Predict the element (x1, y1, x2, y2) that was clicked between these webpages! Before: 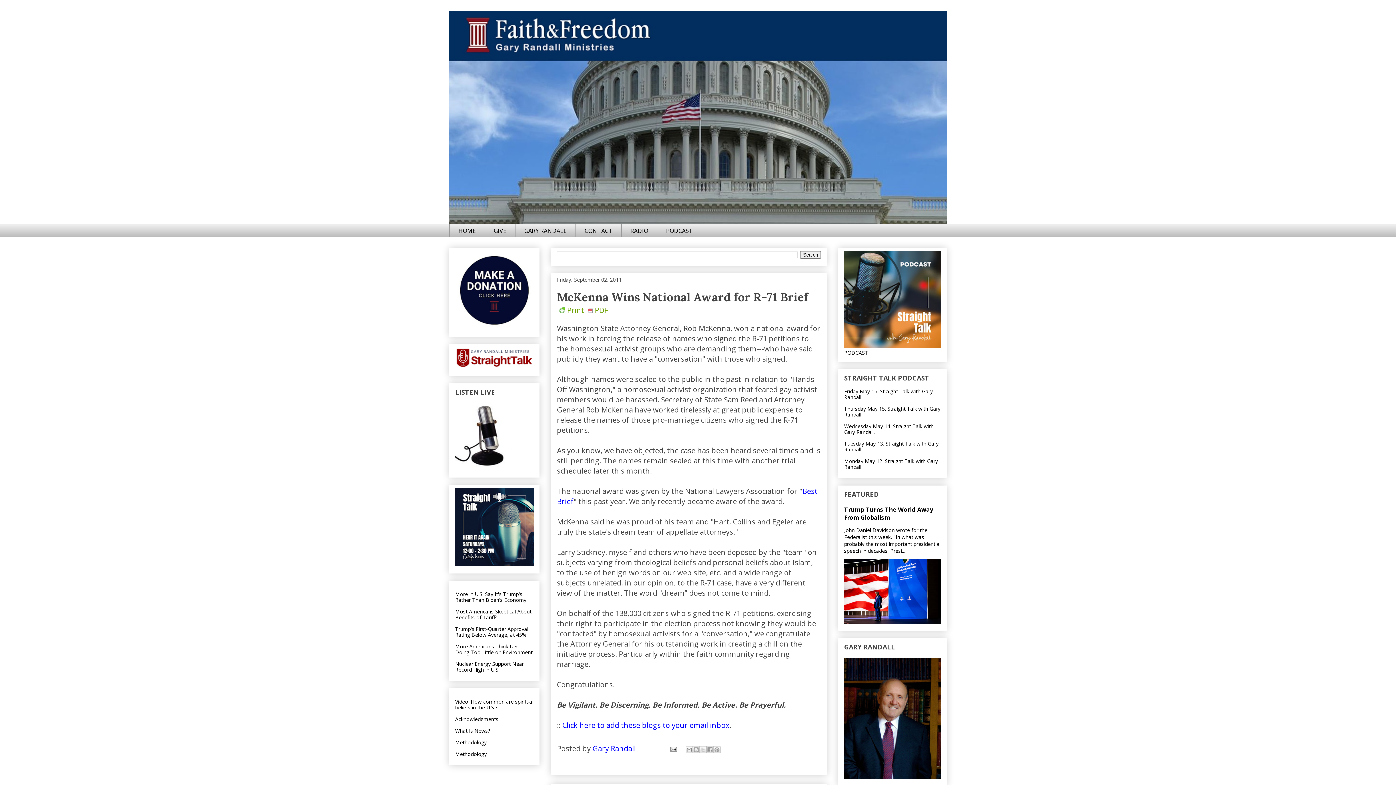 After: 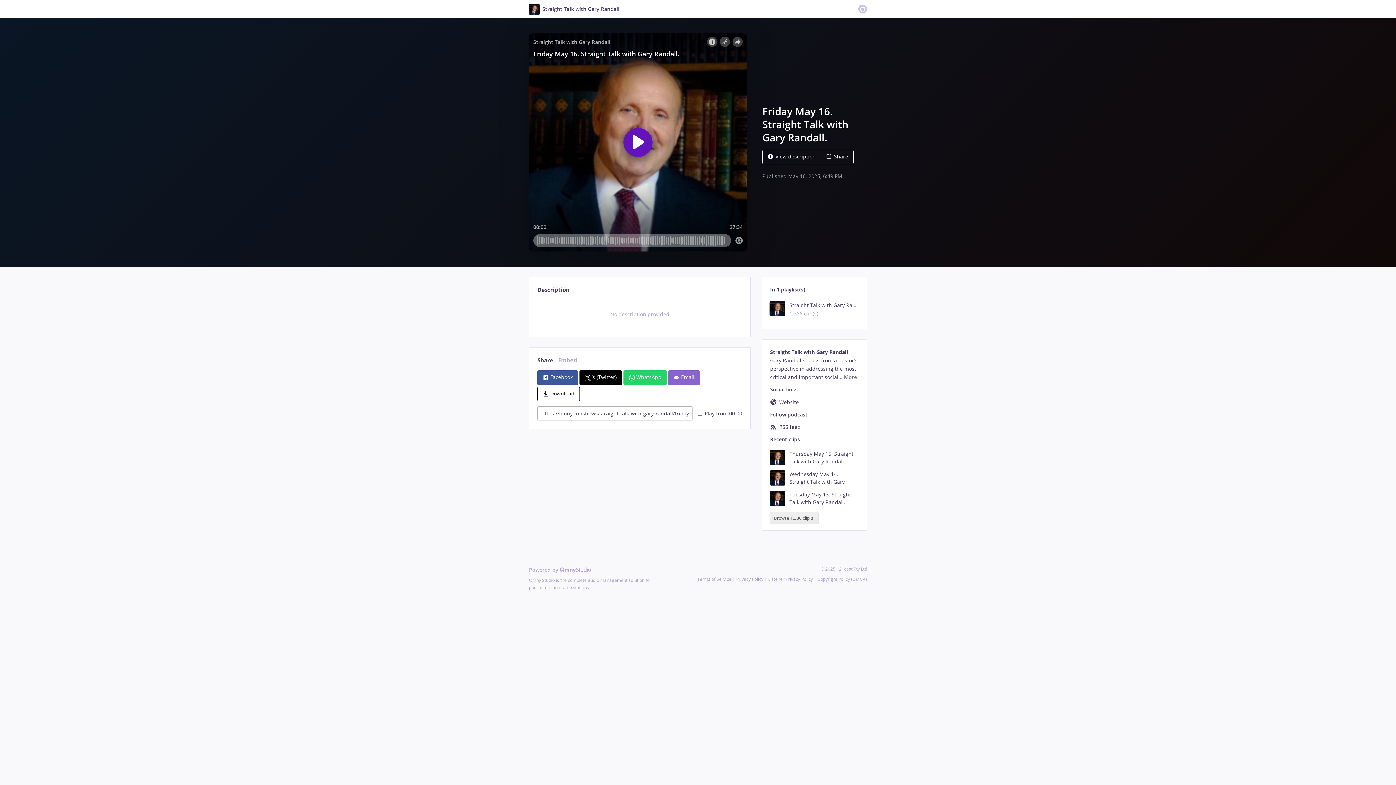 Action: label: Friday May 16. Straight Talk with Gary Randall. bbox: (844, 387, 933, 400)